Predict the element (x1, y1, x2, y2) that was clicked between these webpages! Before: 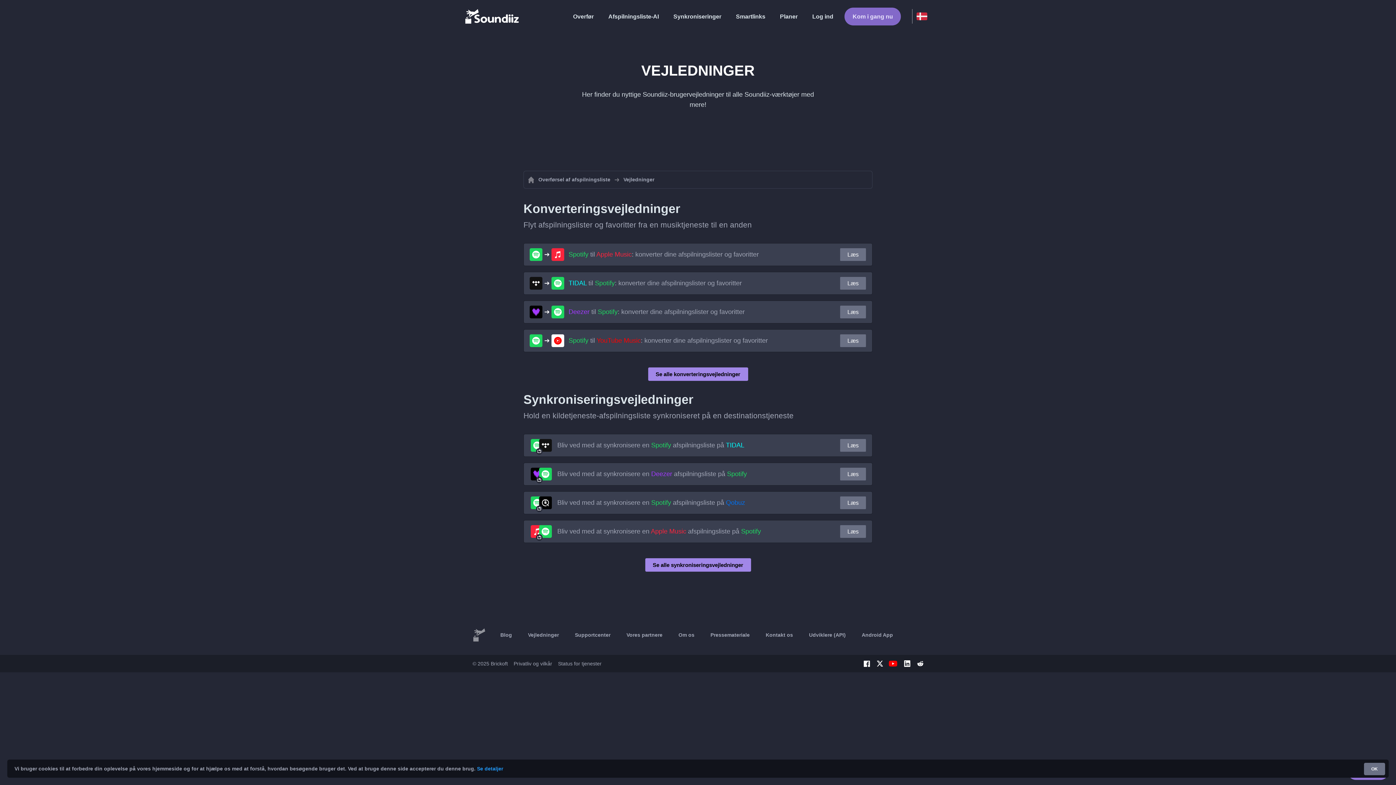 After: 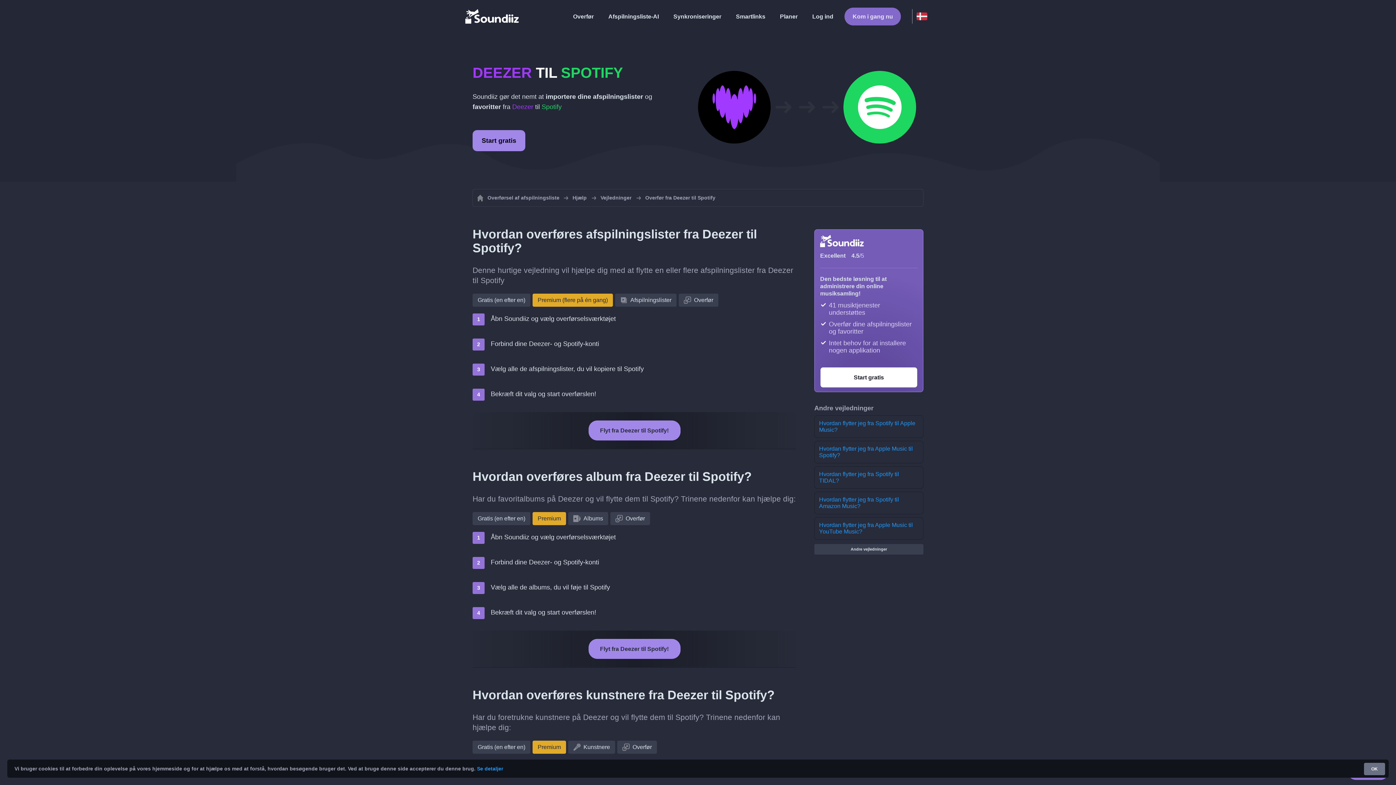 Action: bbox: (840, 467, 866, 481) label: Læs